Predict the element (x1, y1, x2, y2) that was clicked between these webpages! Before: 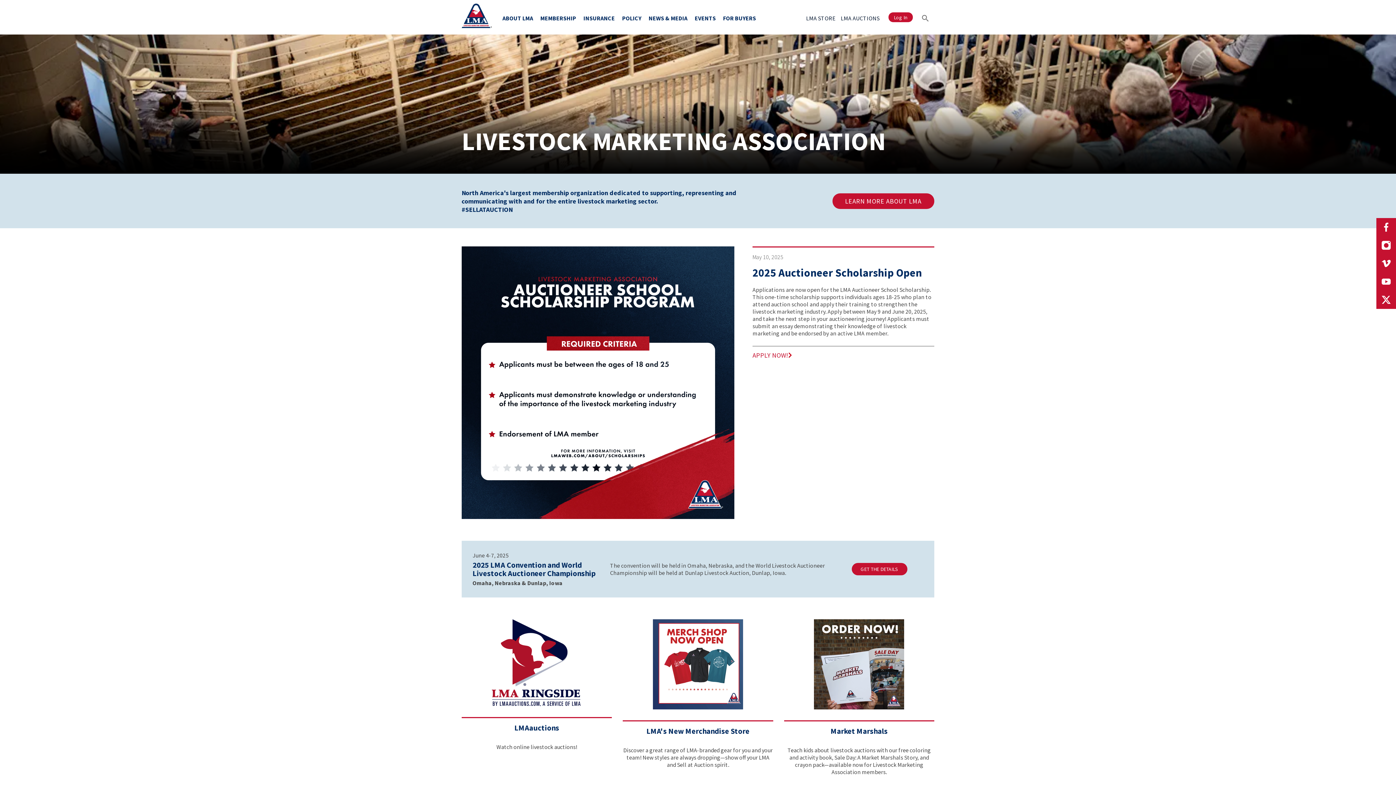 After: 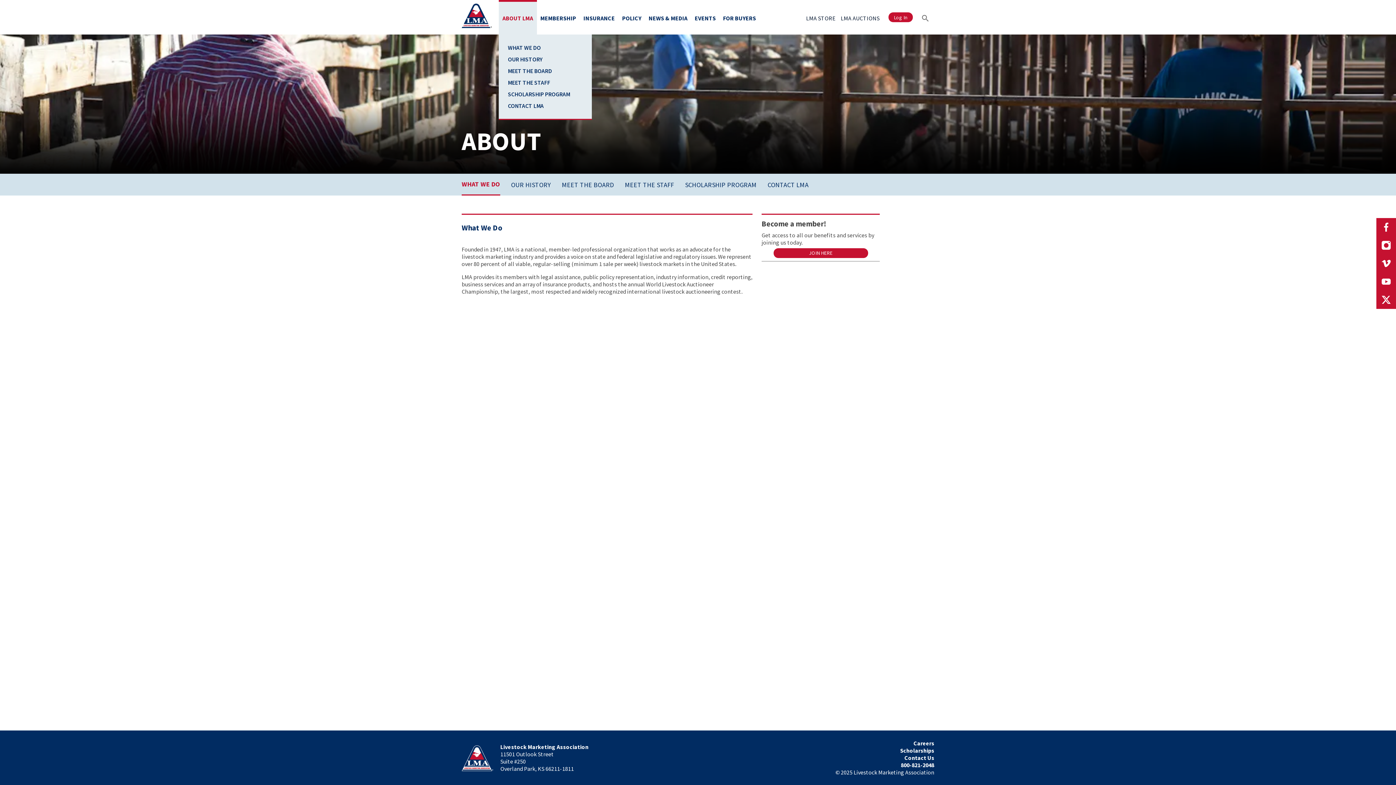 Action: label: ABOUT LMA bbox: (498, 0, 536, 34)